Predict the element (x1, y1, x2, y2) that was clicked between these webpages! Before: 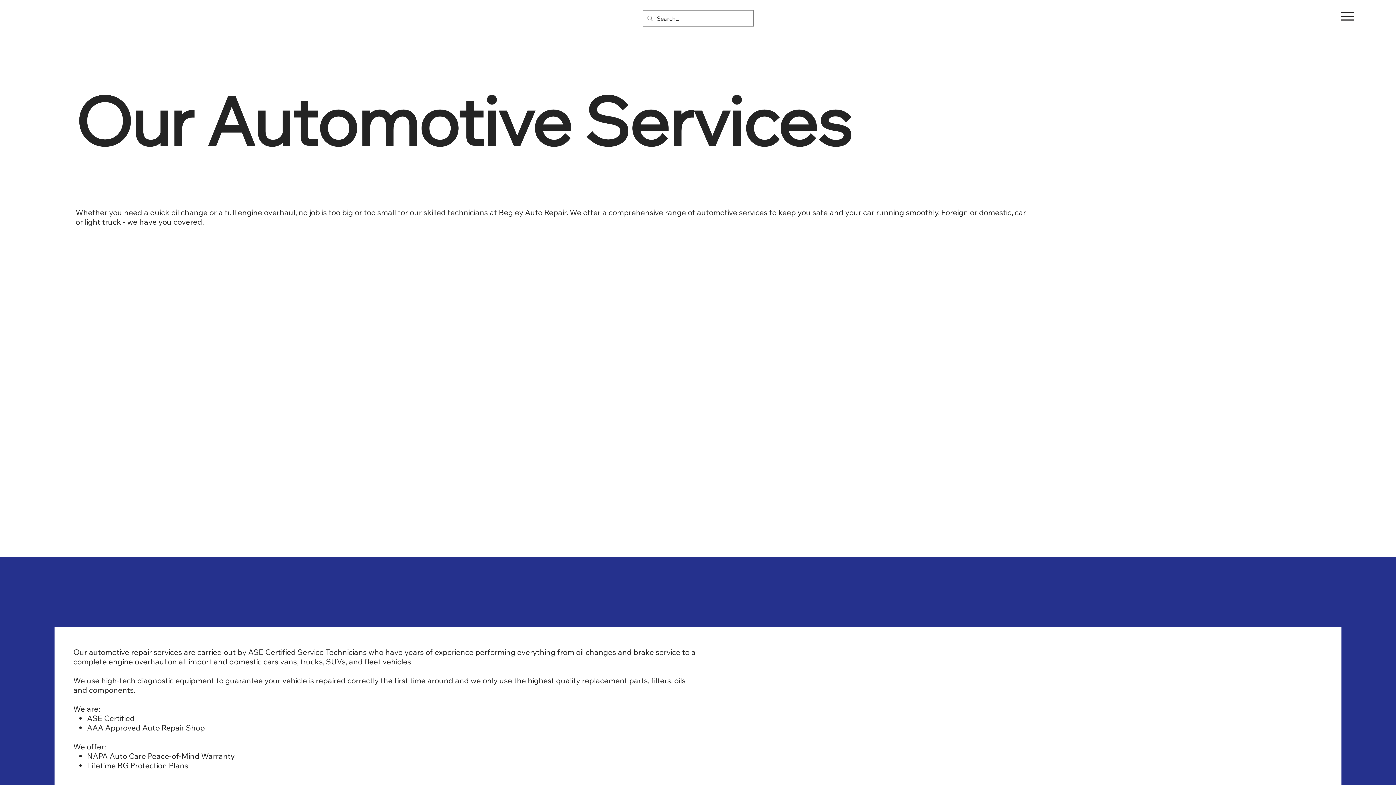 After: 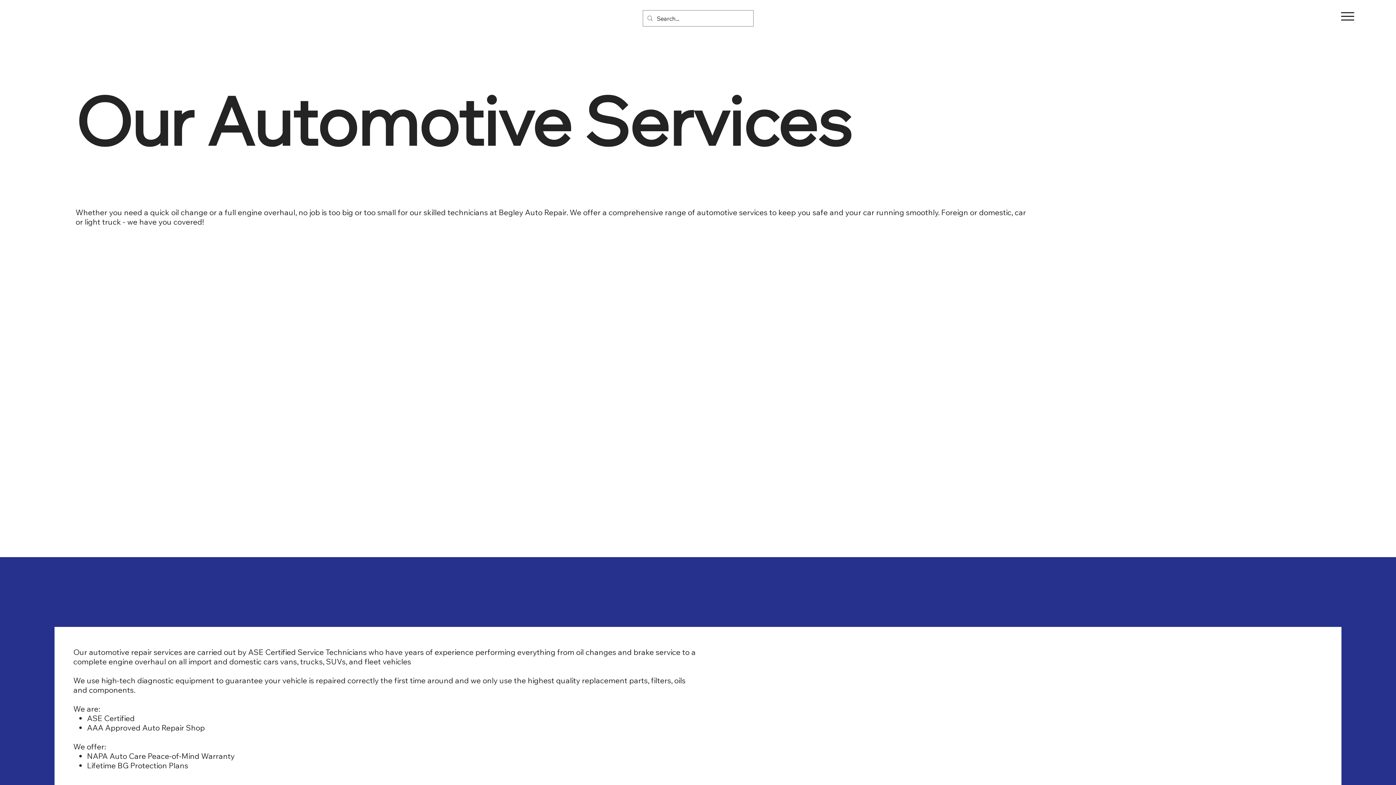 Action: bbox: (1341, 11, 1354, 21)